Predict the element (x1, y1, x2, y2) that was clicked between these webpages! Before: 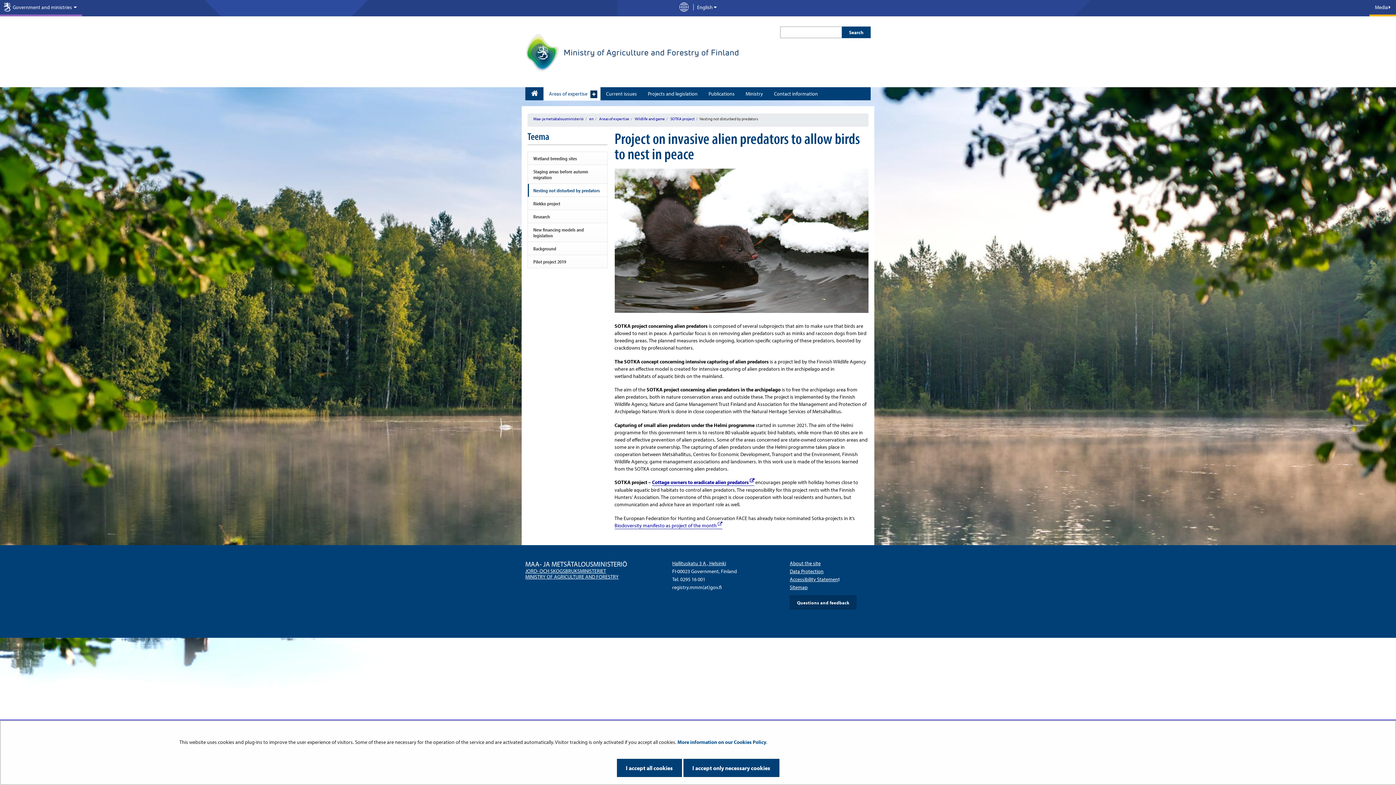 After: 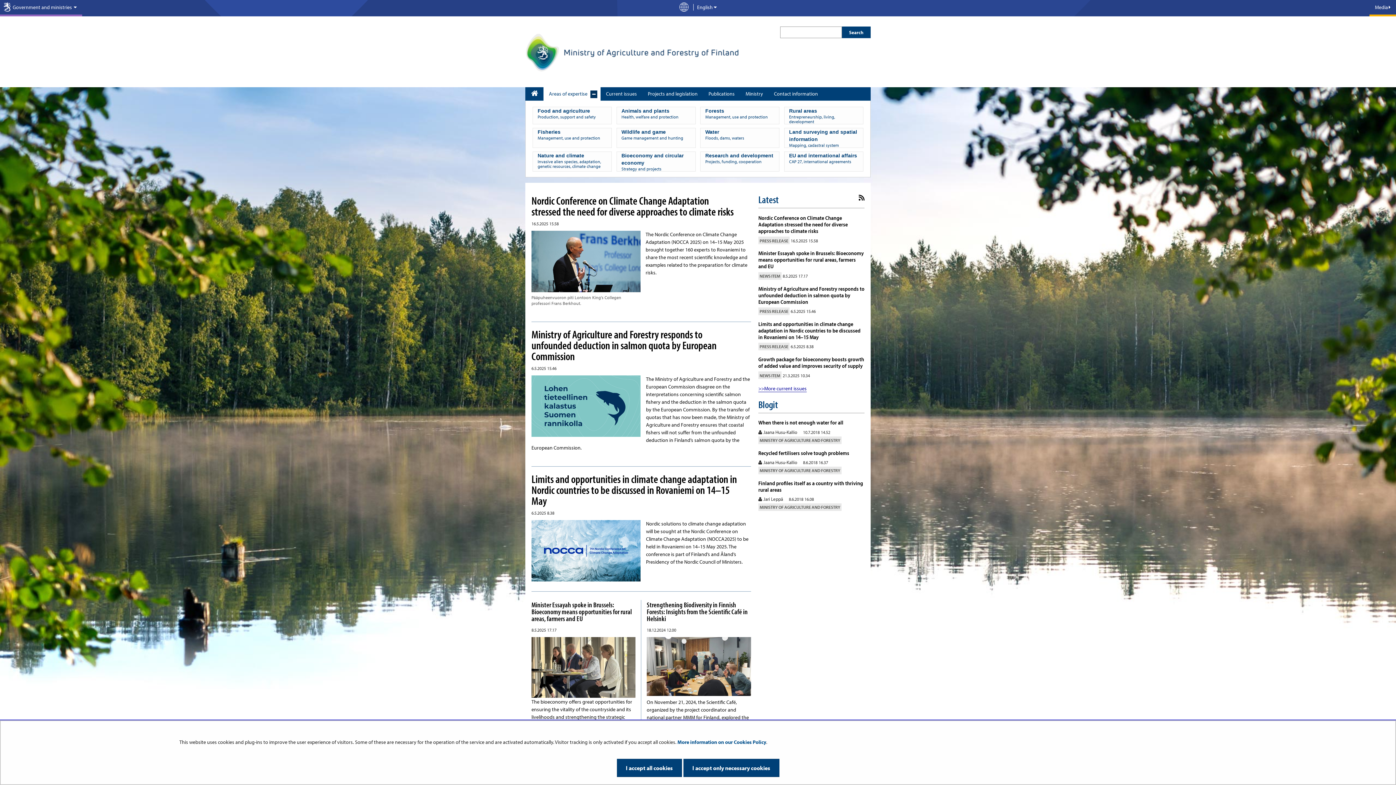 Action: bbox: (525, 19, 738, 83)